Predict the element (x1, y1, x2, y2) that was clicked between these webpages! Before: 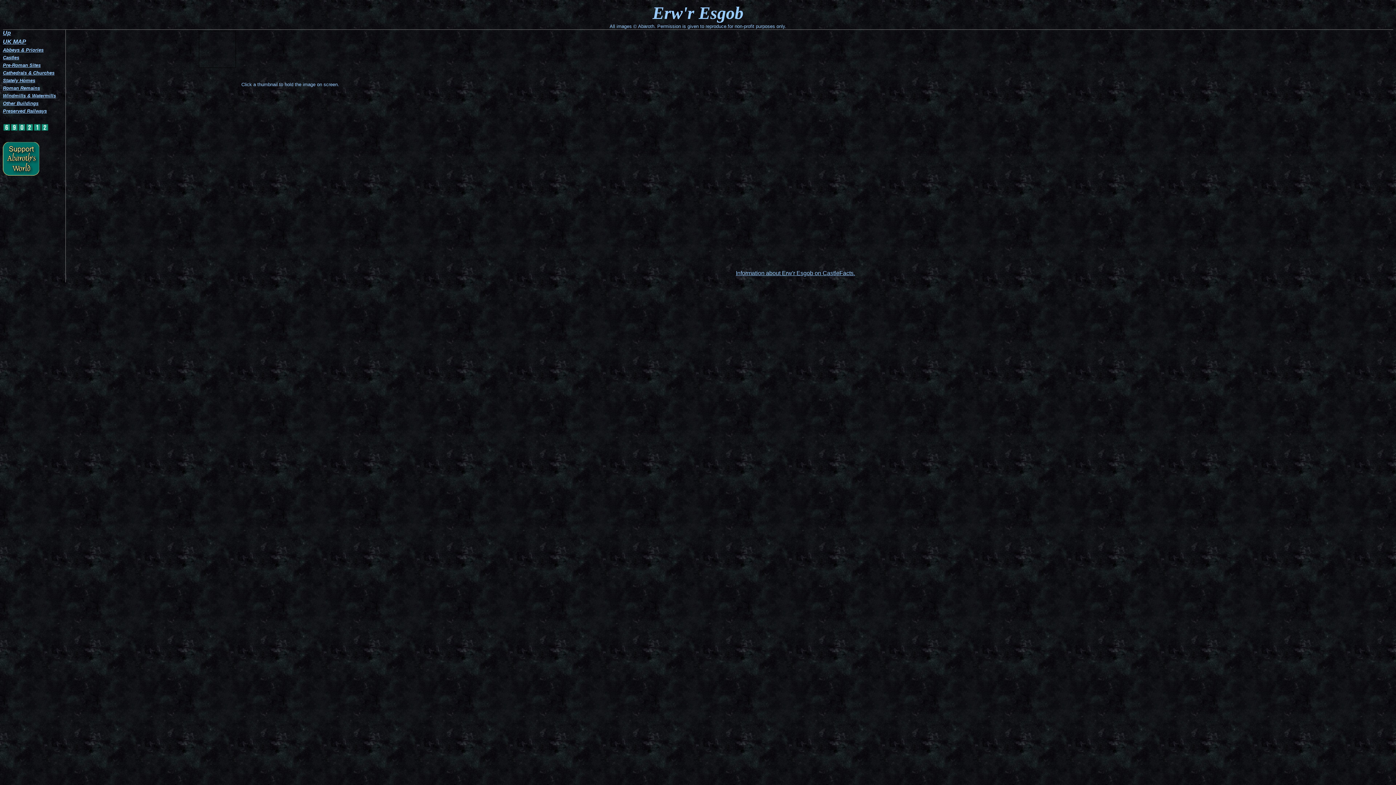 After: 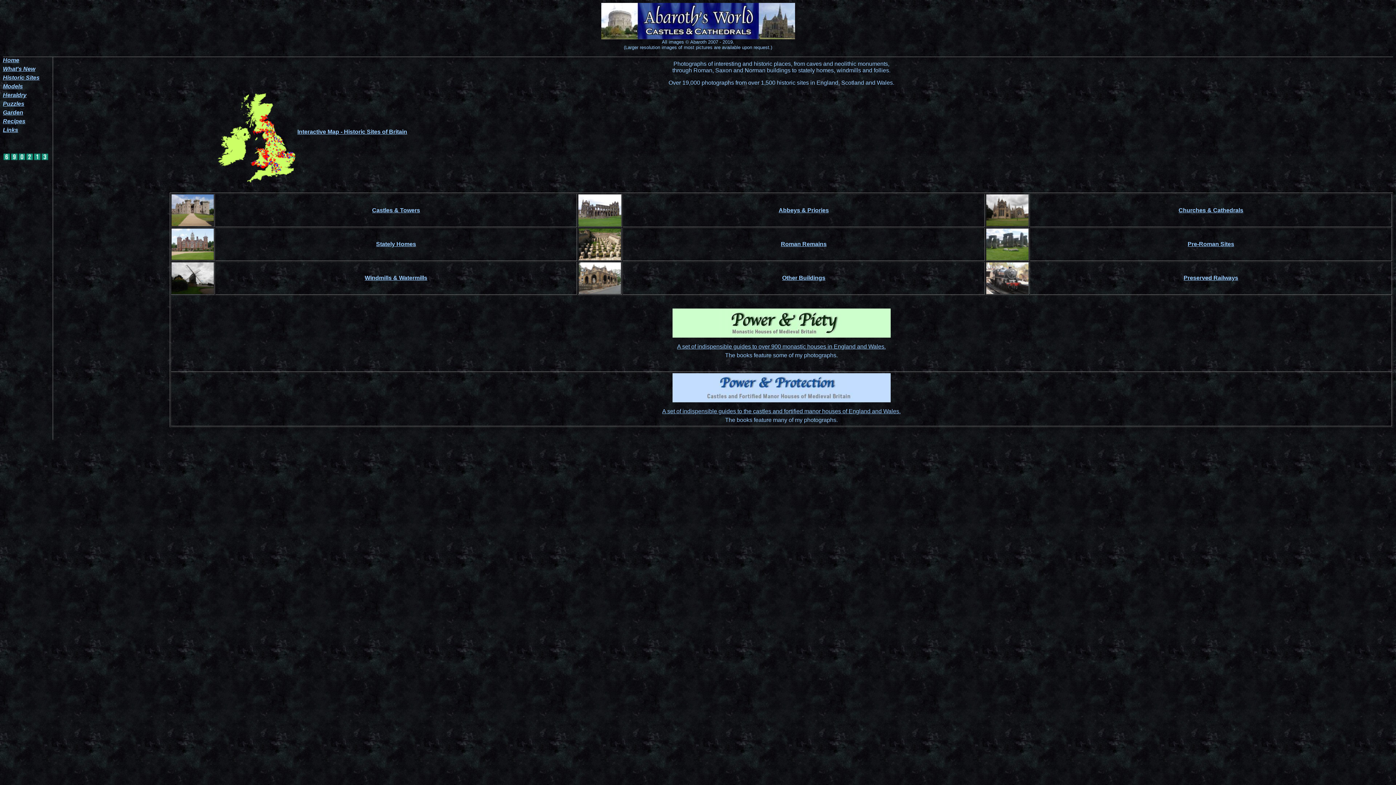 Action: bbox: (2, 29, 10, 36) label: Up